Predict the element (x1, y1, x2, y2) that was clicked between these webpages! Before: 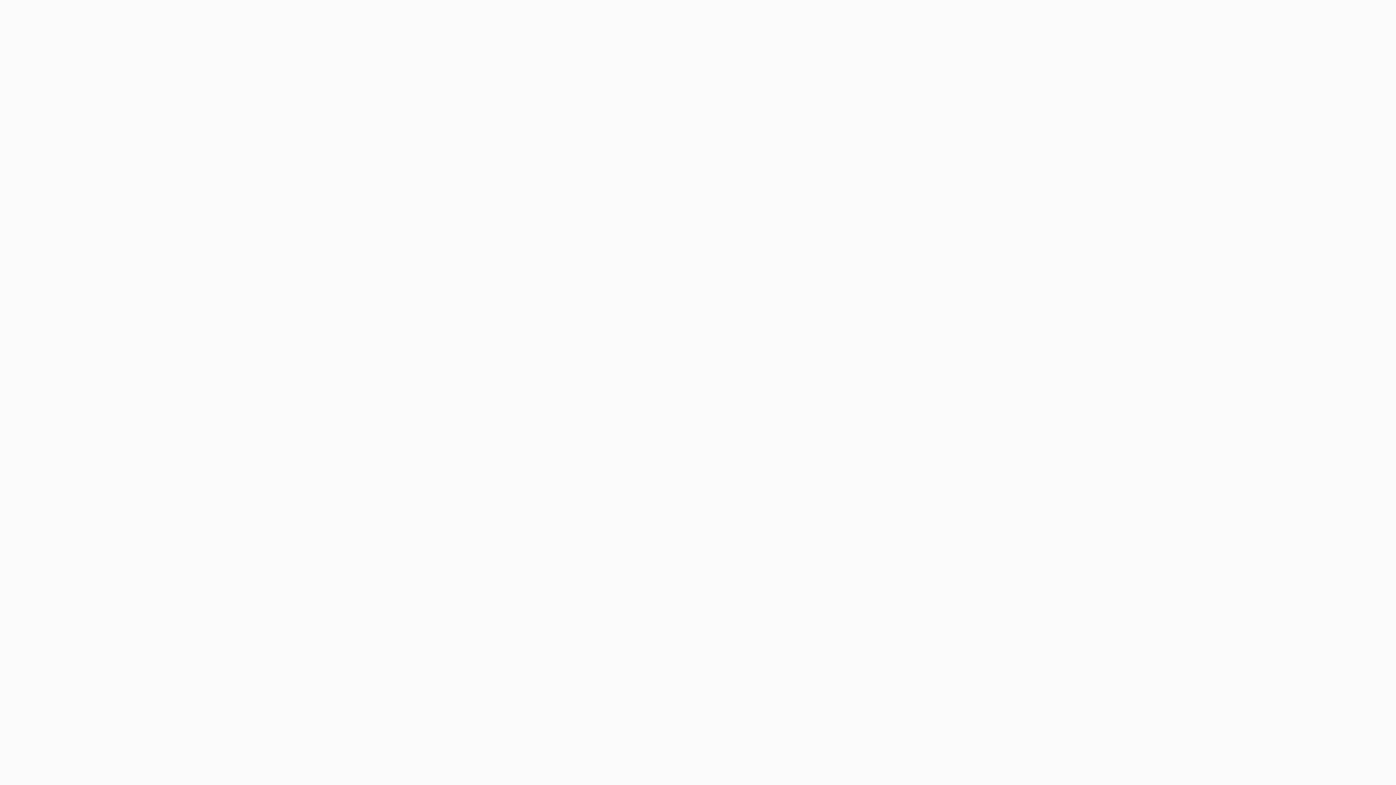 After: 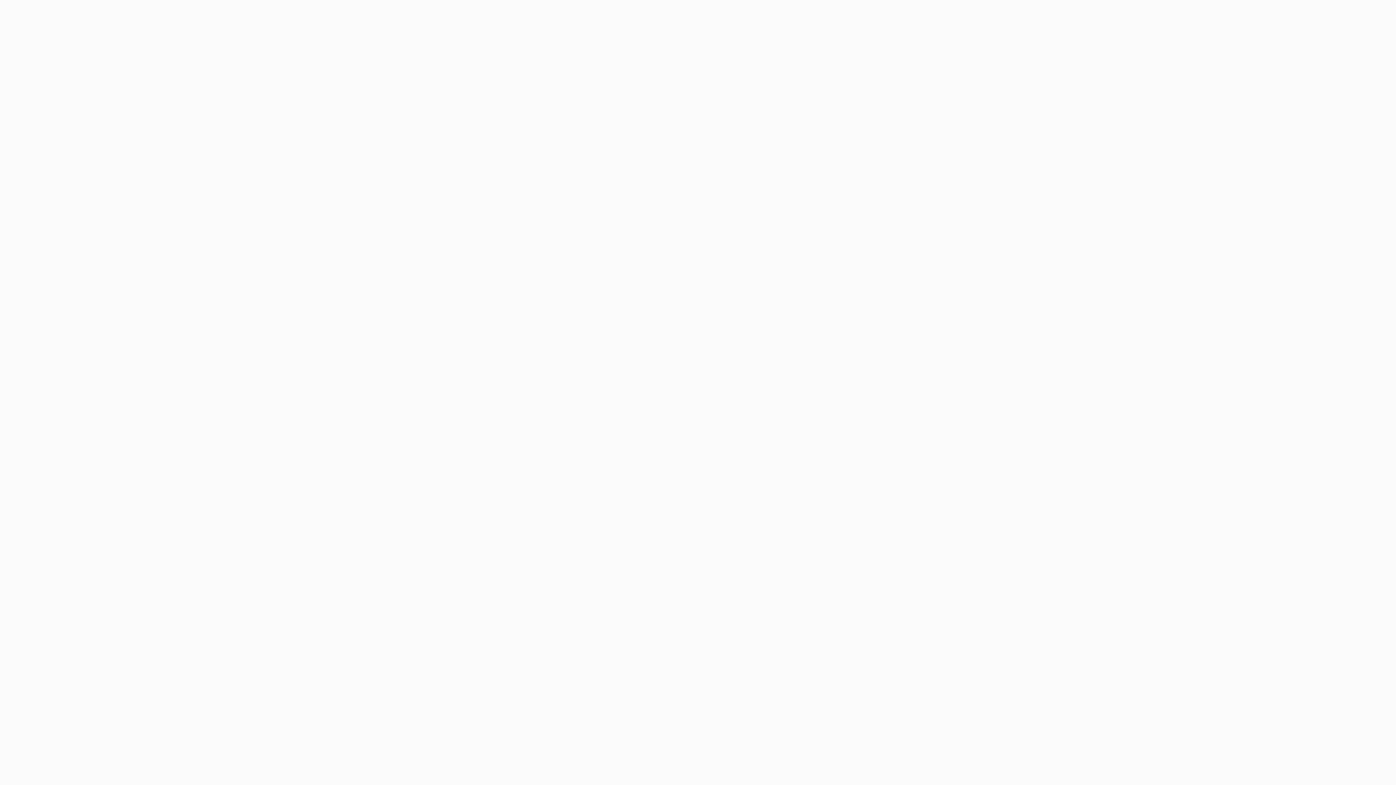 Action: bbox: (14, 210, 144, 228) label: Request a FREE Performance Appraisal